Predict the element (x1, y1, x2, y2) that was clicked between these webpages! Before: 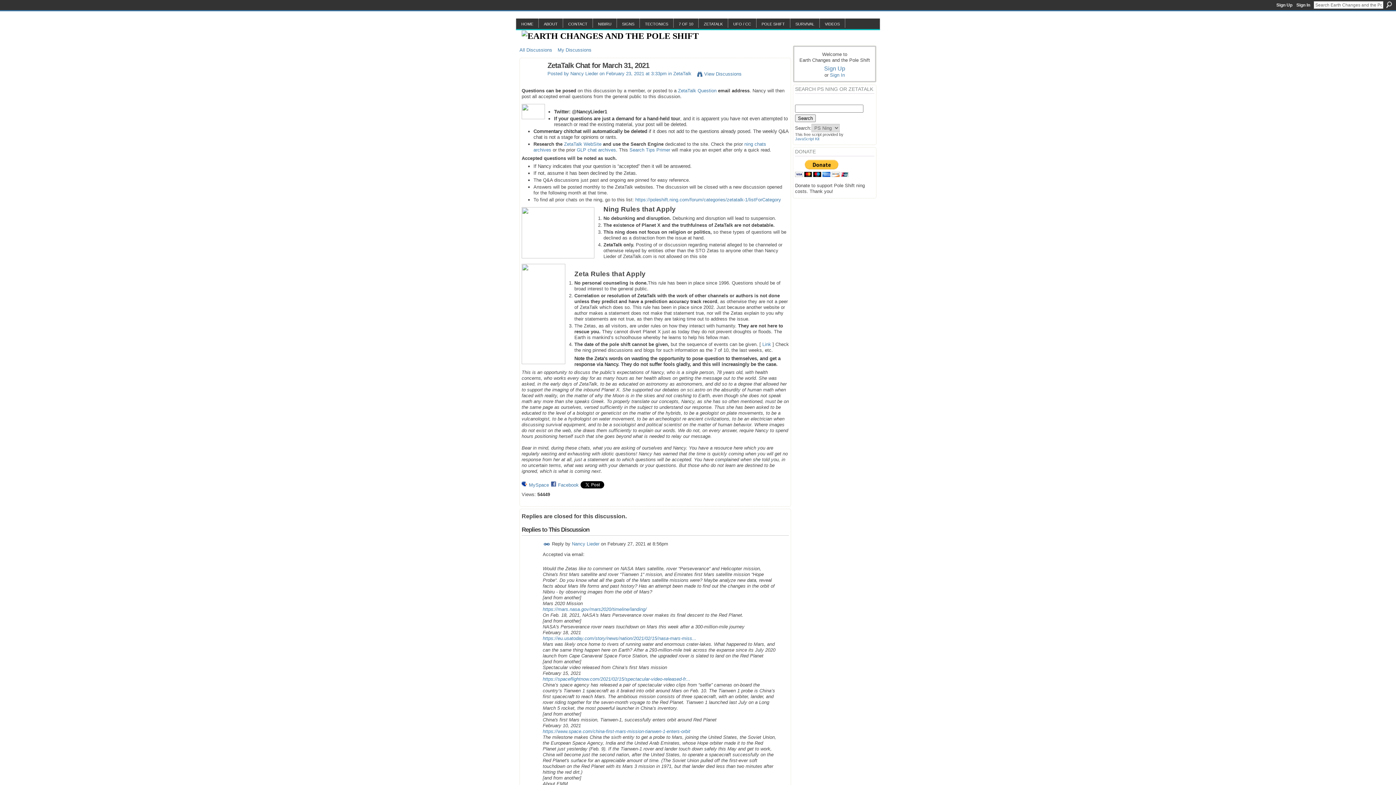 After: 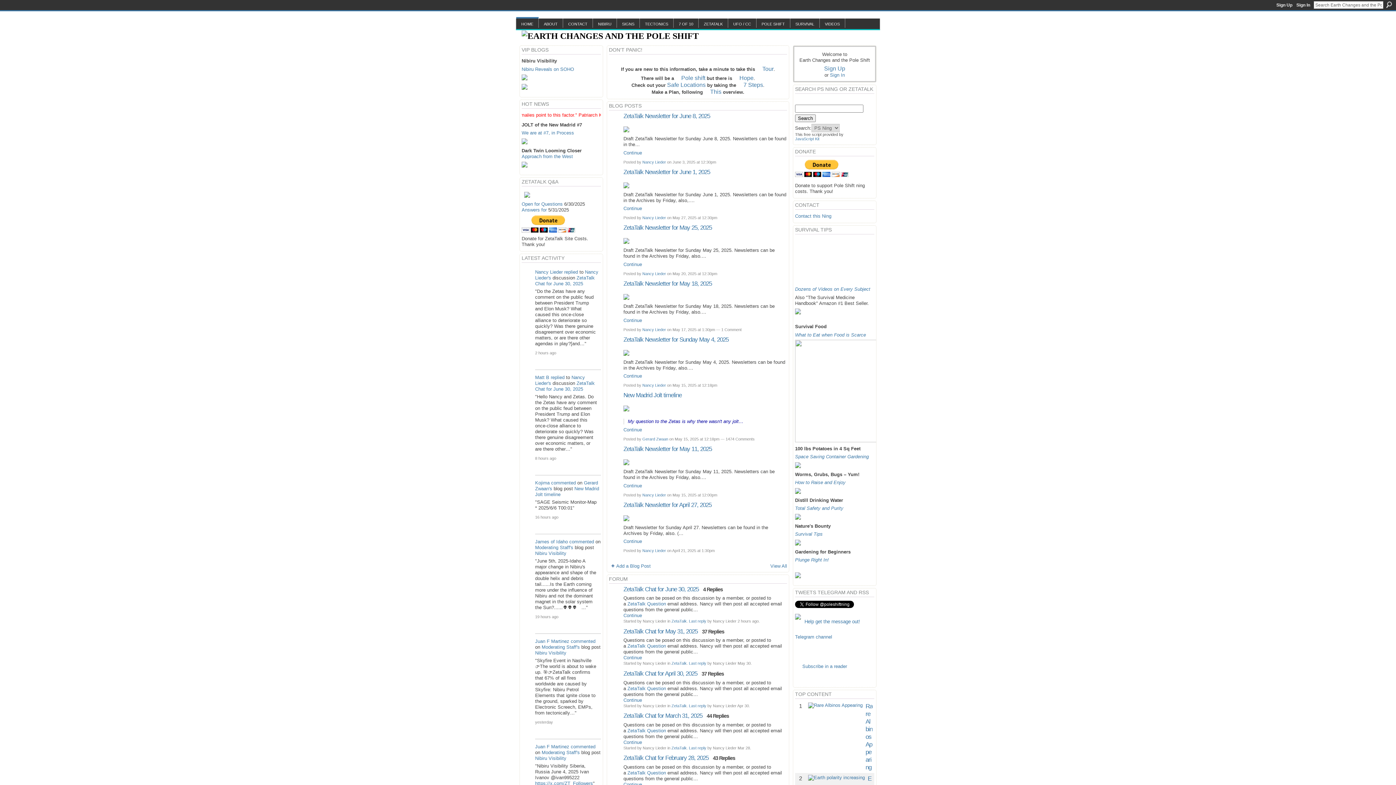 Action: label: VIDEOS bbox: (825, 21, 840, 26)